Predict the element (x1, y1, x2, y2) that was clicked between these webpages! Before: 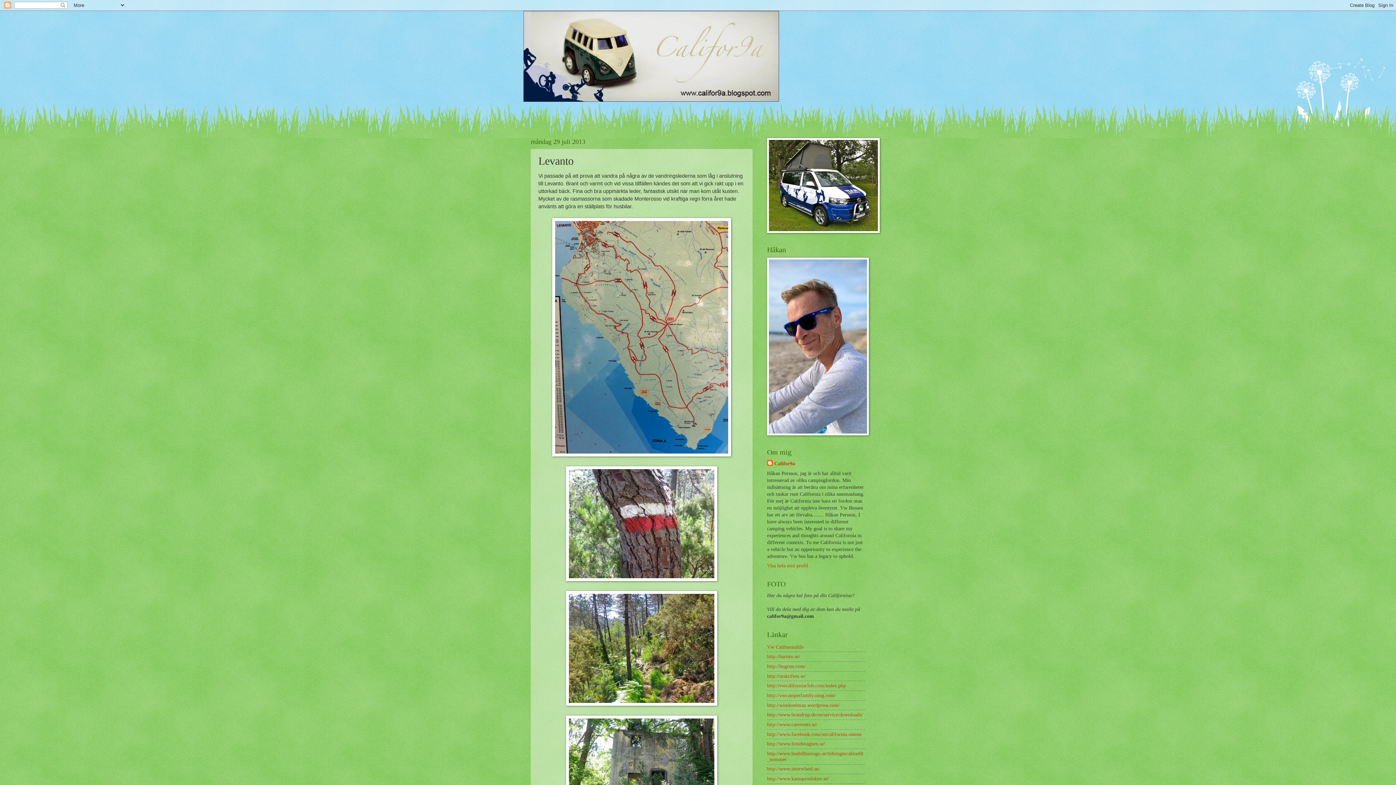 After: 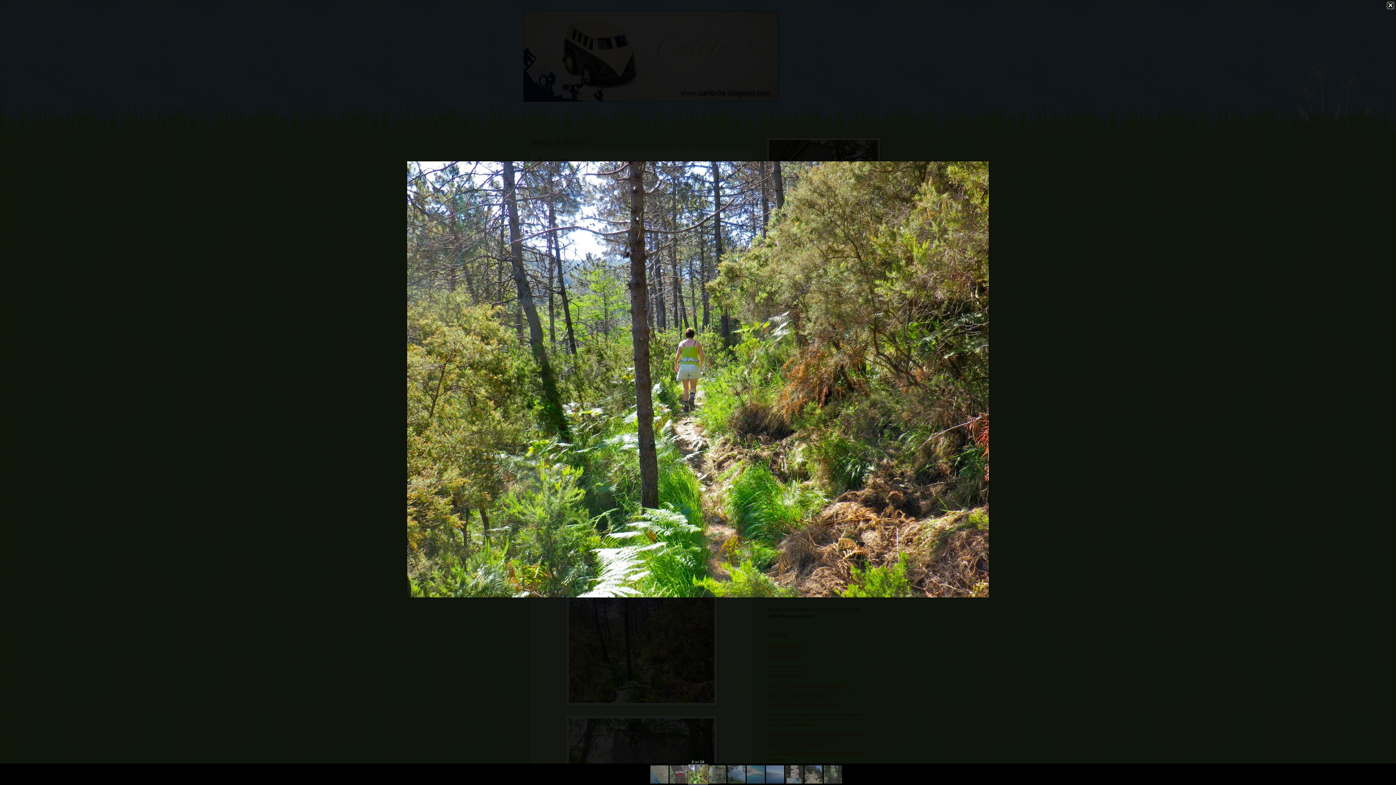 Action: bbox: (566, 701, 717, 707)